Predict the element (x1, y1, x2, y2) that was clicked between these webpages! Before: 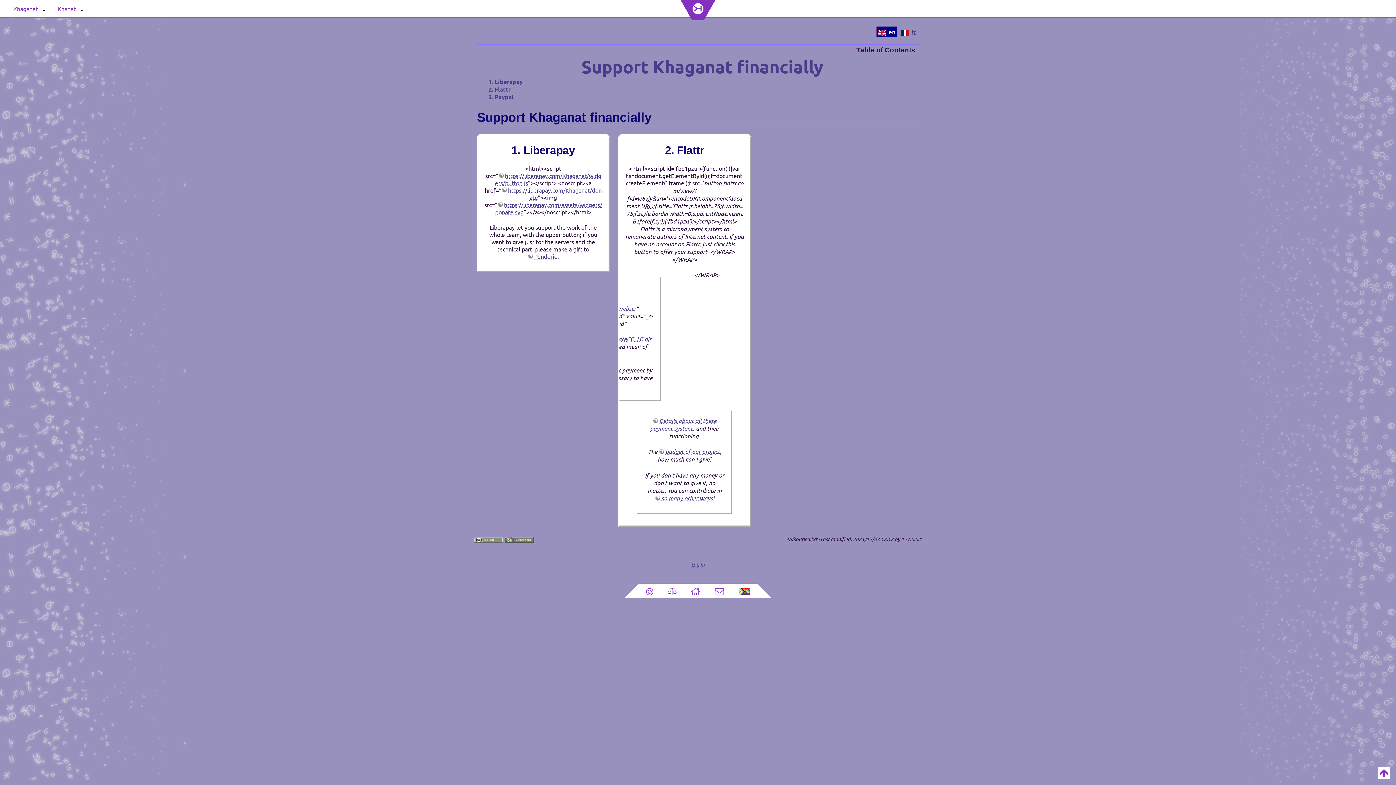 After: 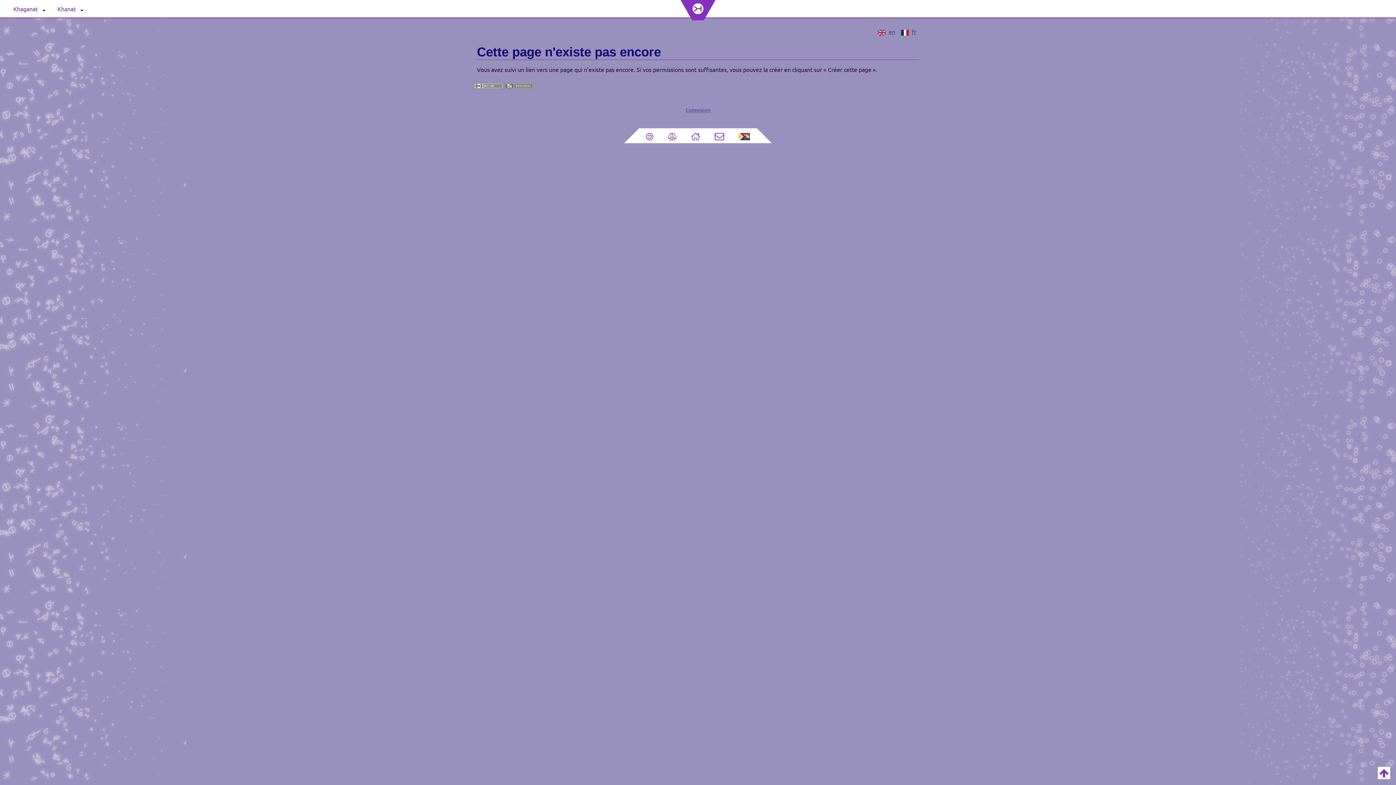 Action: bbox: (683, 584, 707, 598)